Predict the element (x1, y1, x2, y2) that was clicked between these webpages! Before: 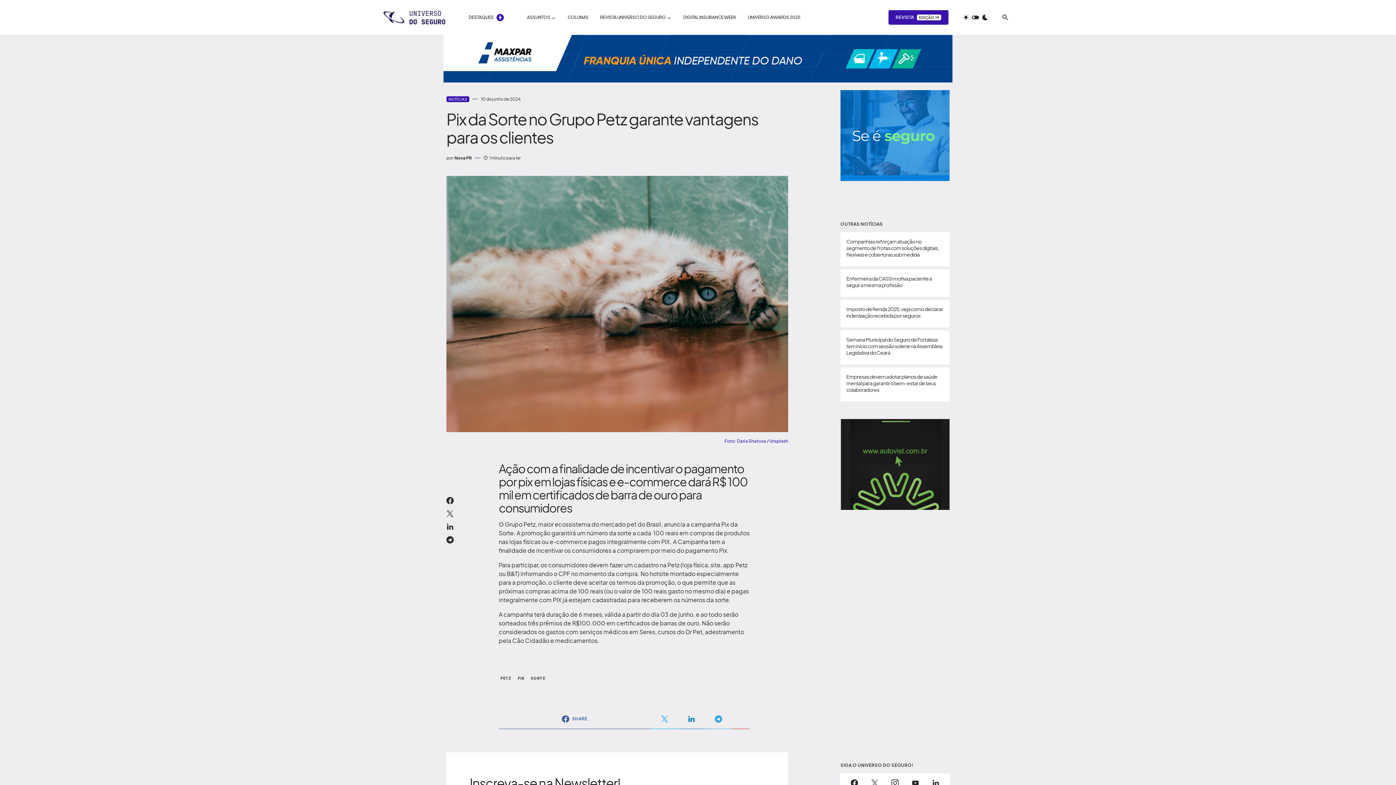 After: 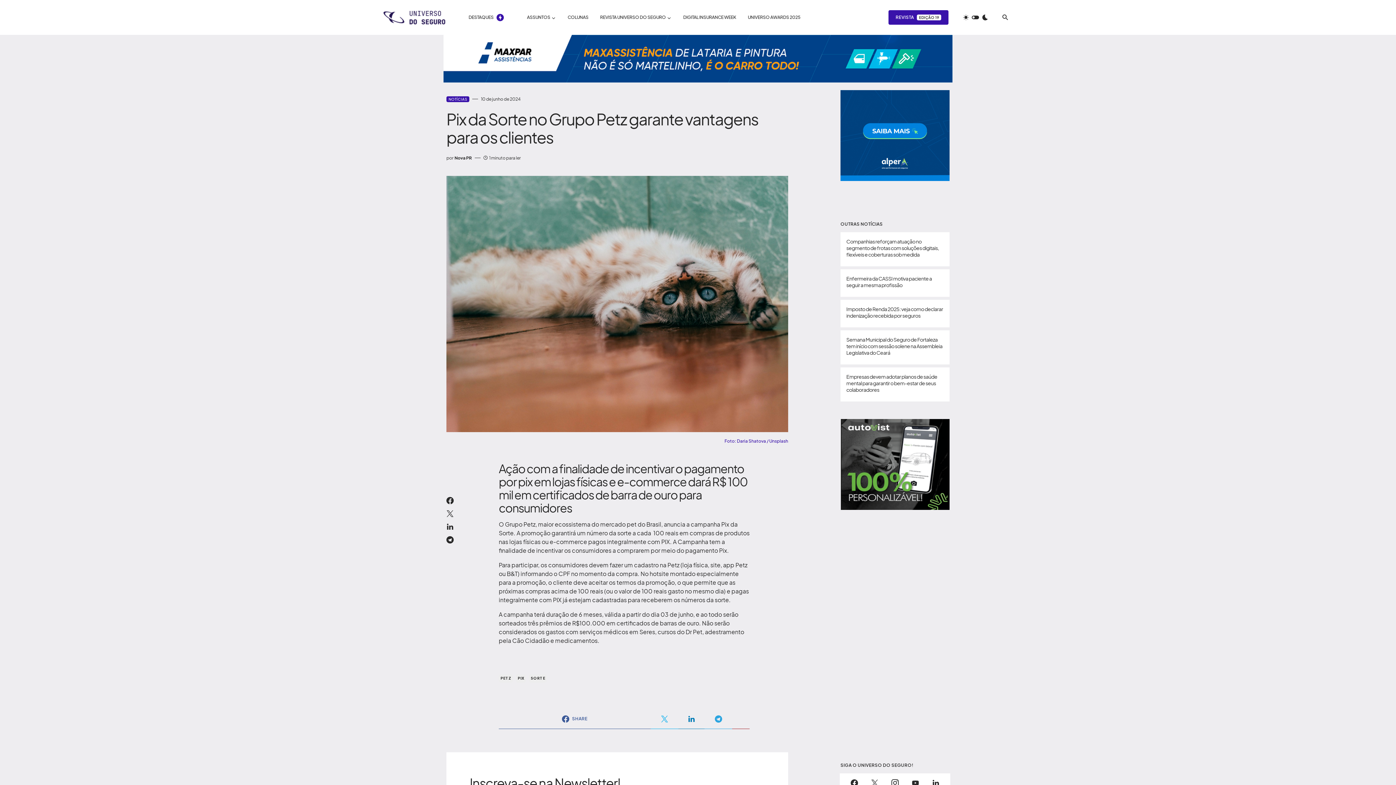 Action: bbox: (732, 709, 749, 729)